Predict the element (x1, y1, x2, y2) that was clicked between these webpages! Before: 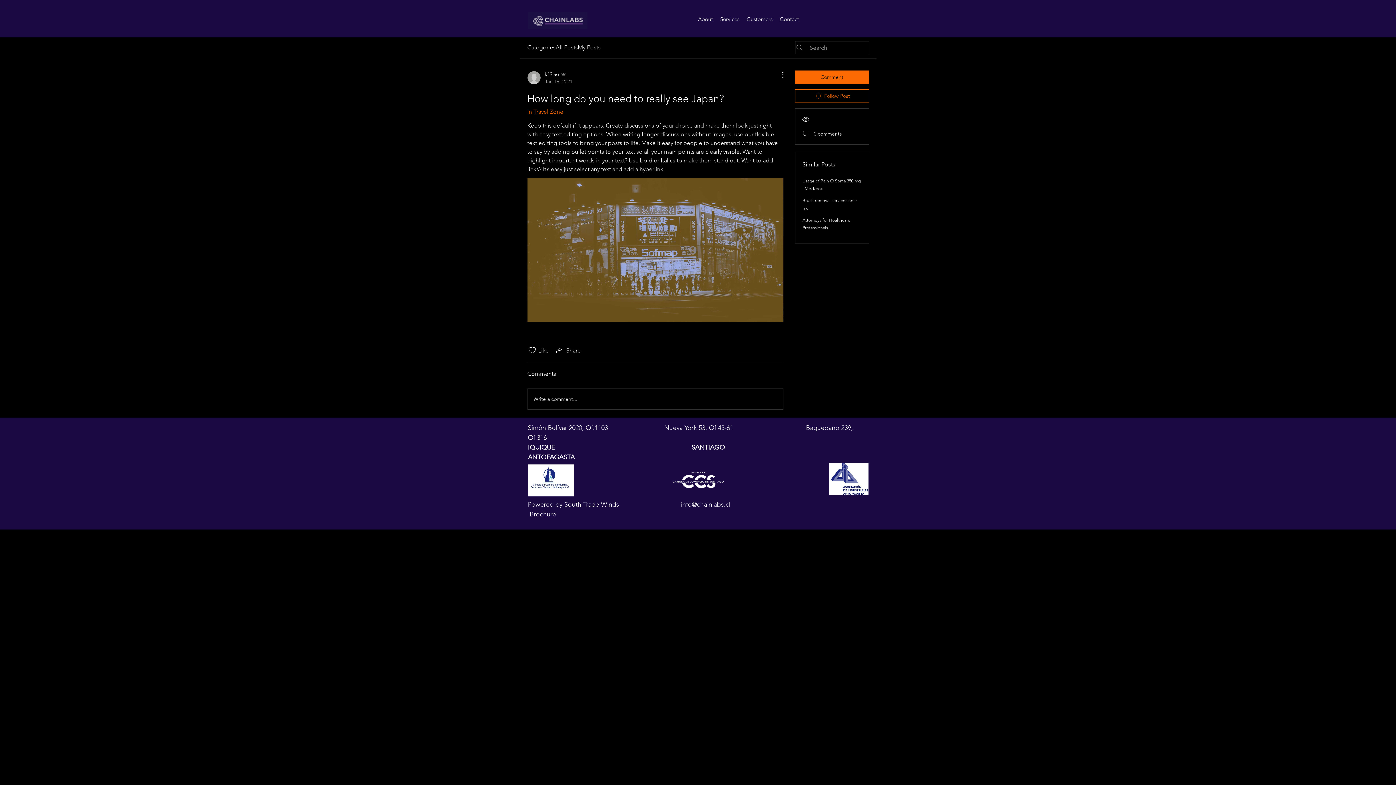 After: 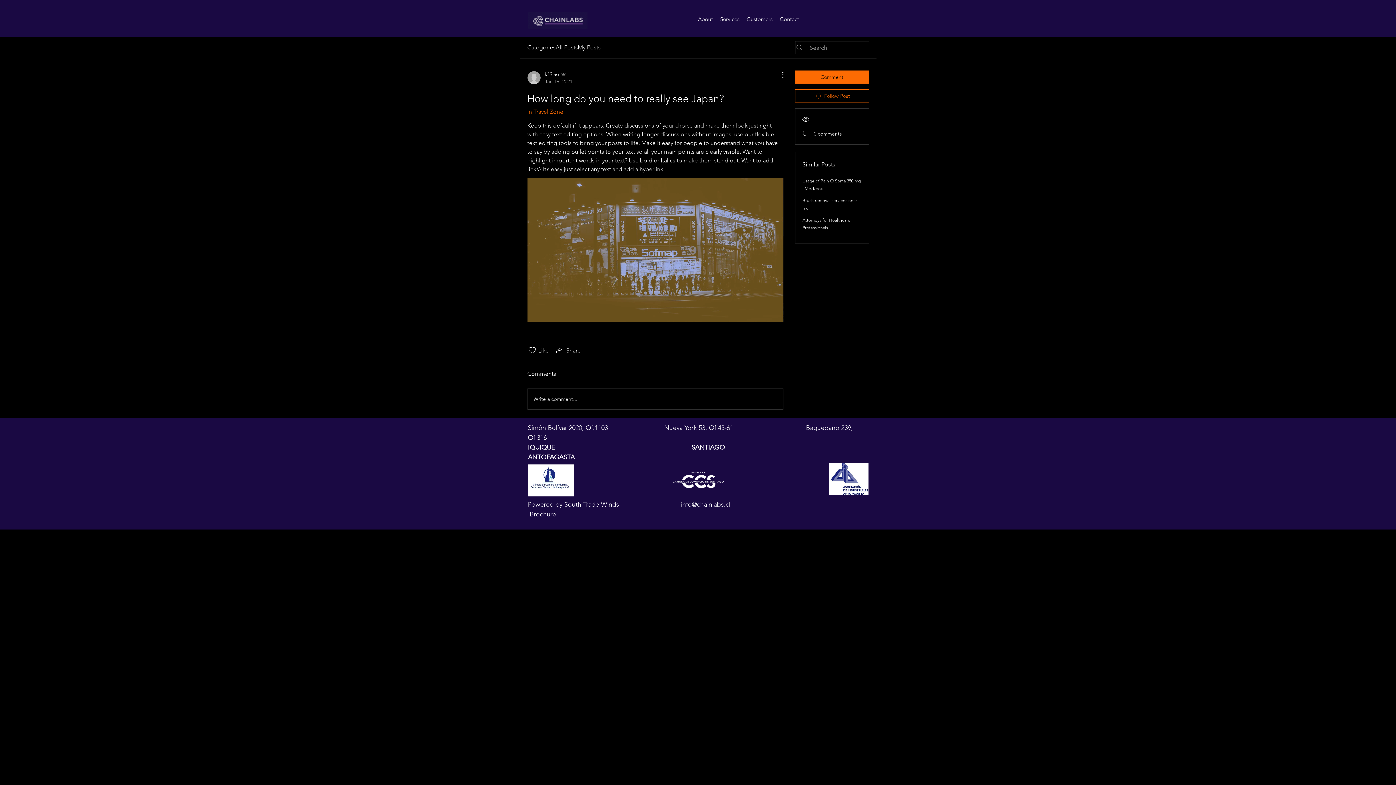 Action: bbox: (829, 462, 868, 494)